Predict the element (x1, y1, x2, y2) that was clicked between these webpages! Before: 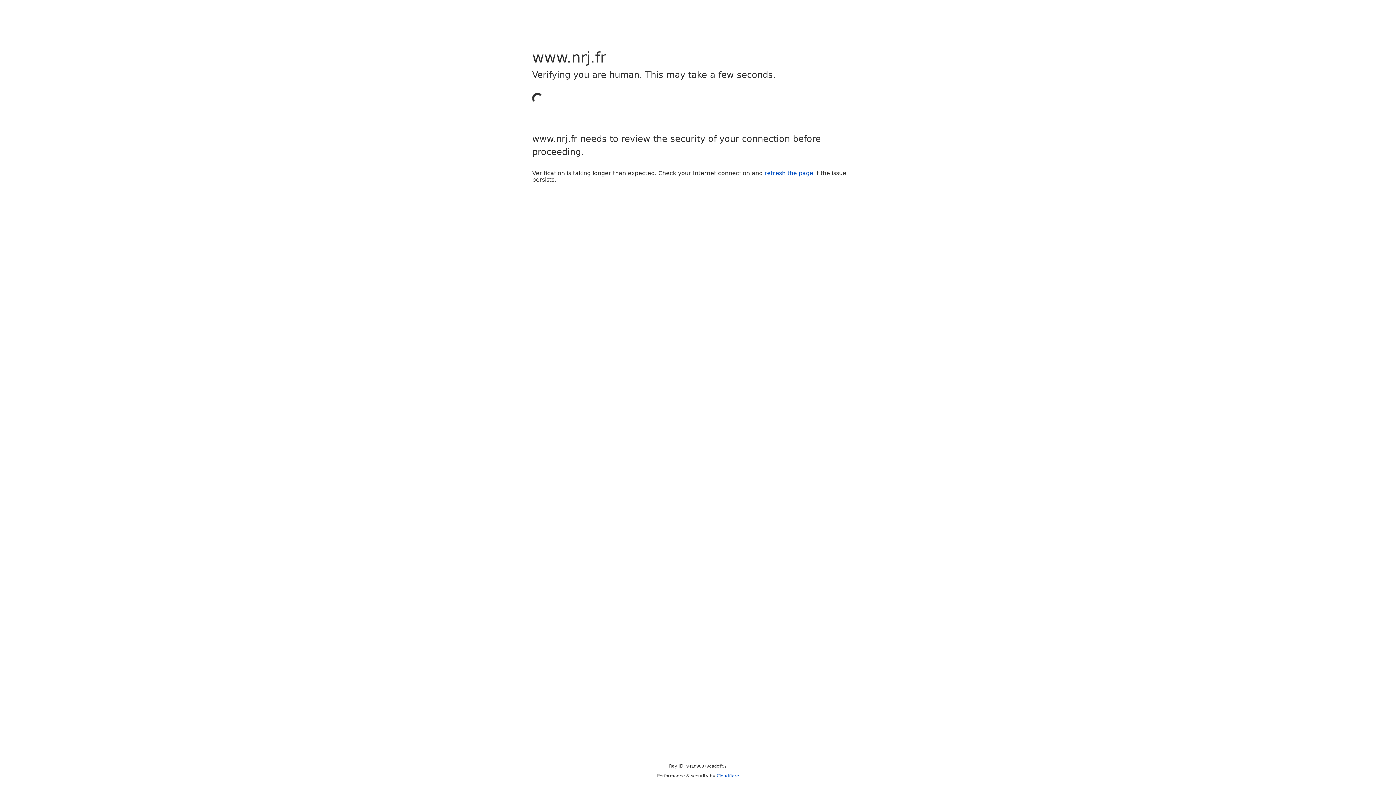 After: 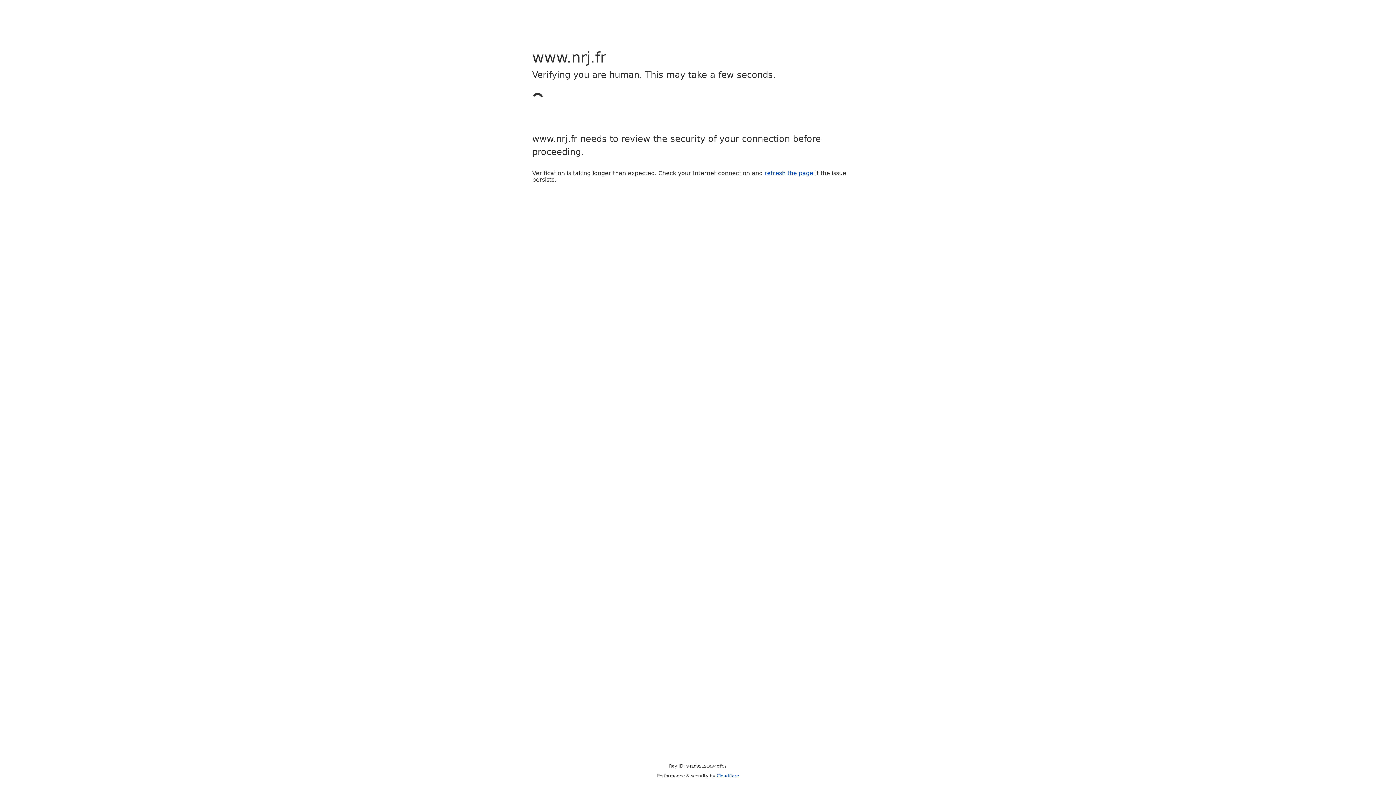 Action: bbox: (764, 169, 813, 176) label: refresh the page